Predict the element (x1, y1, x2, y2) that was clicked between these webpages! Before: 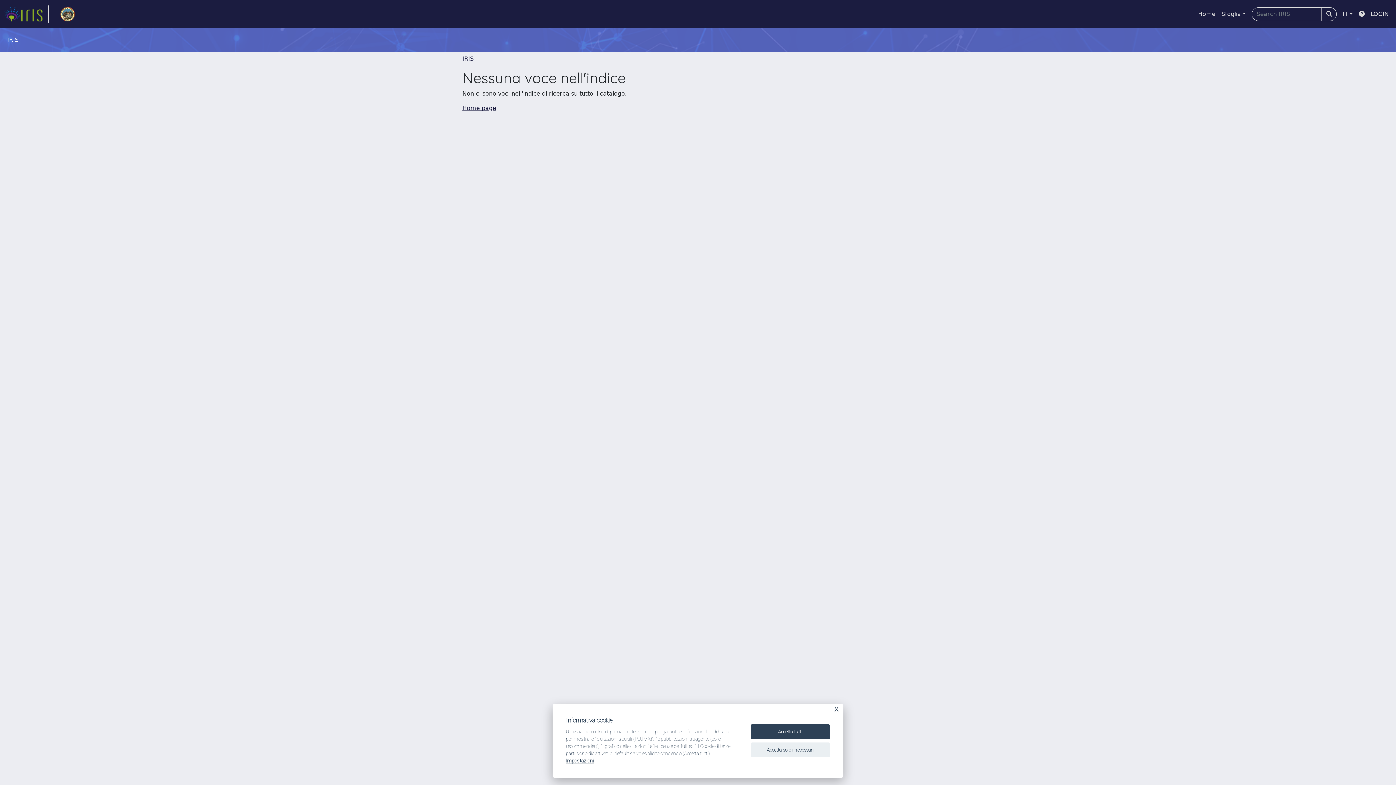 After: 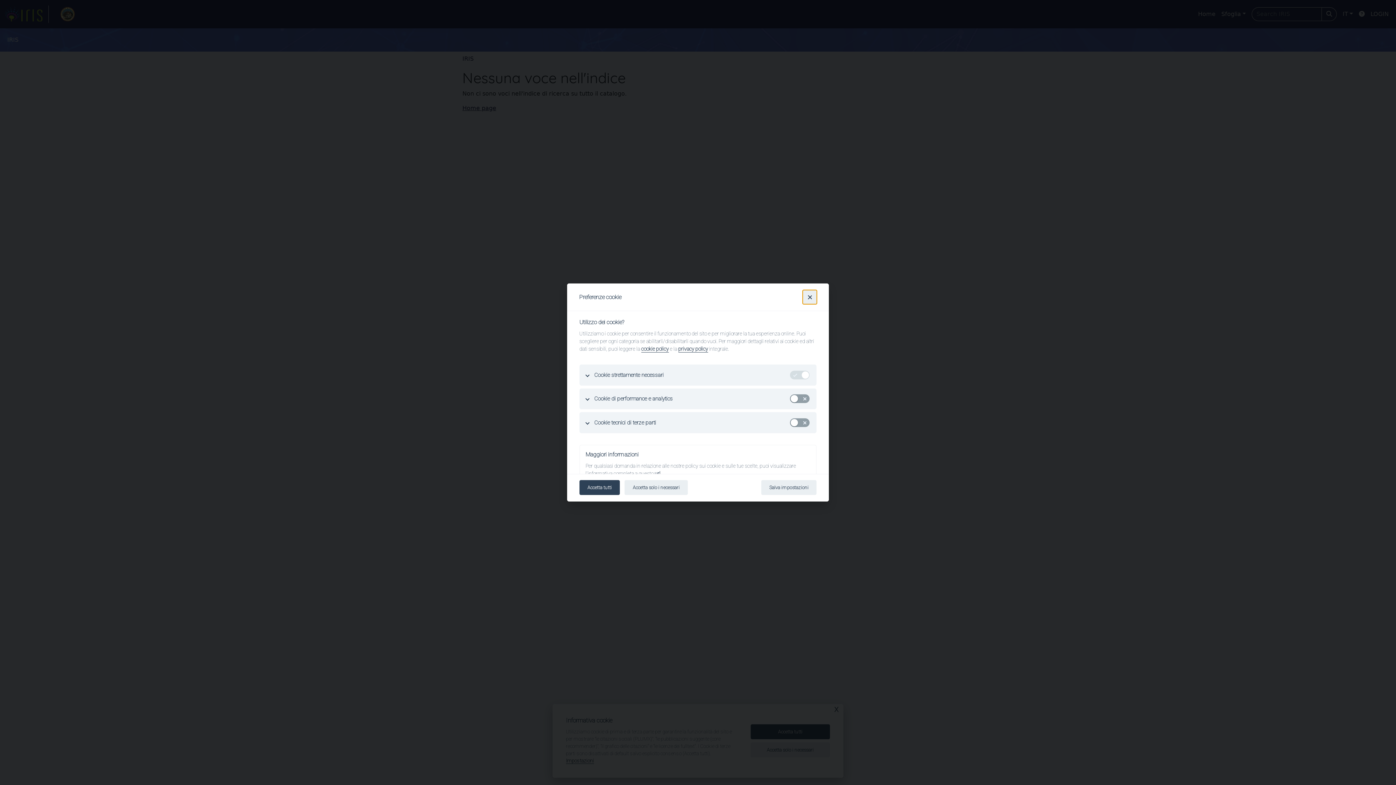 Action: label: Impostazioni bbox: (566, 758, 594, 764)